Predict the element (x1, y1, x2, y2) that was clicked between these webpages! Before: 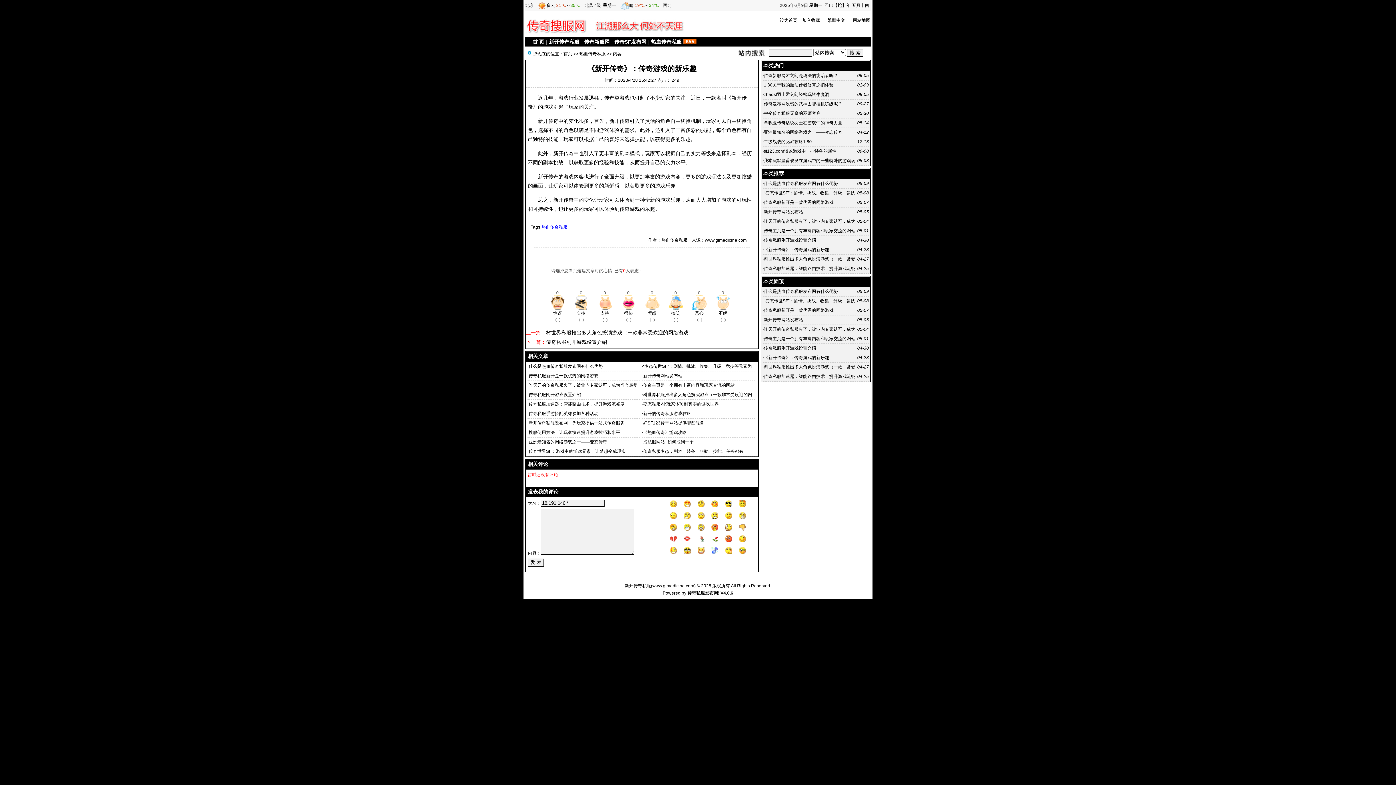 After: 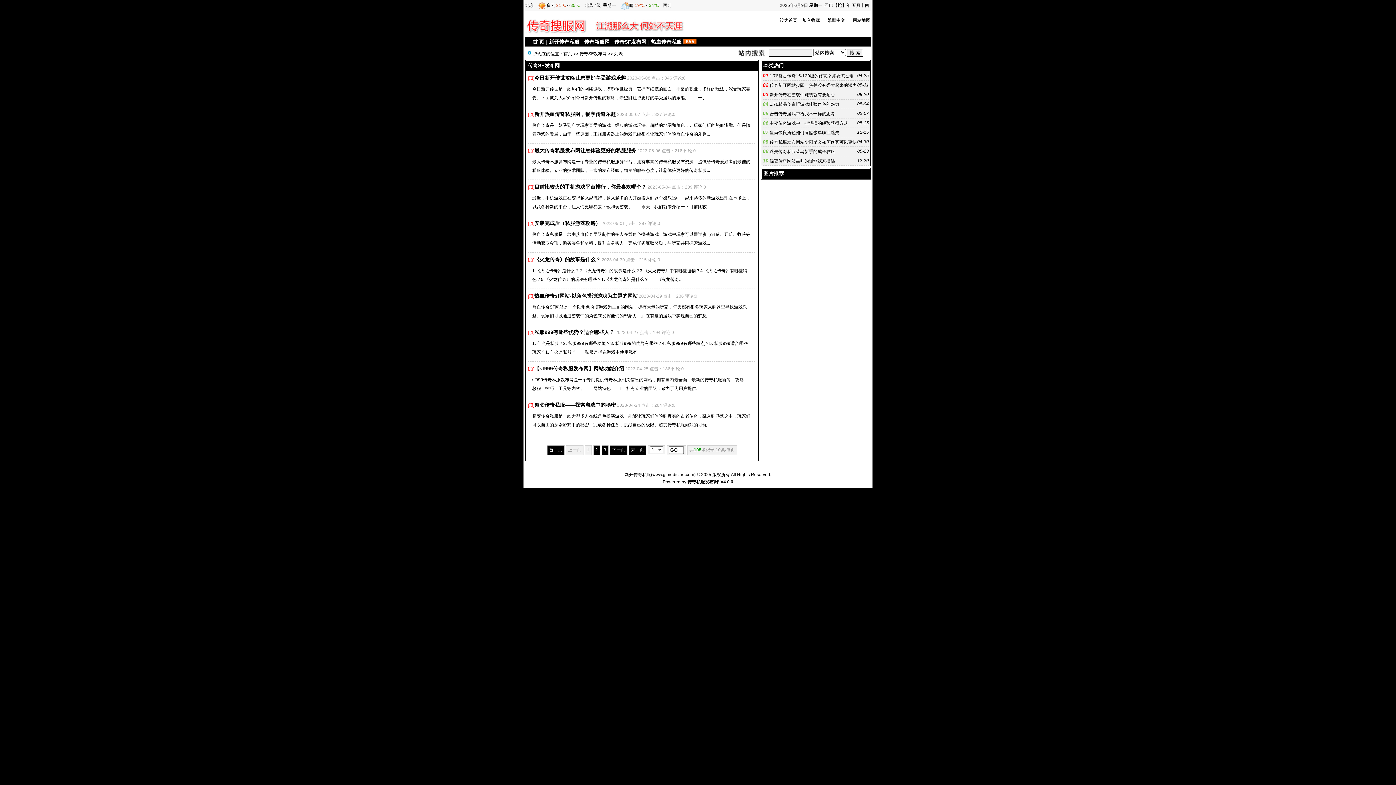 Action: label: 传奇SF发布网 bbox: (614, 38, 646, 44)